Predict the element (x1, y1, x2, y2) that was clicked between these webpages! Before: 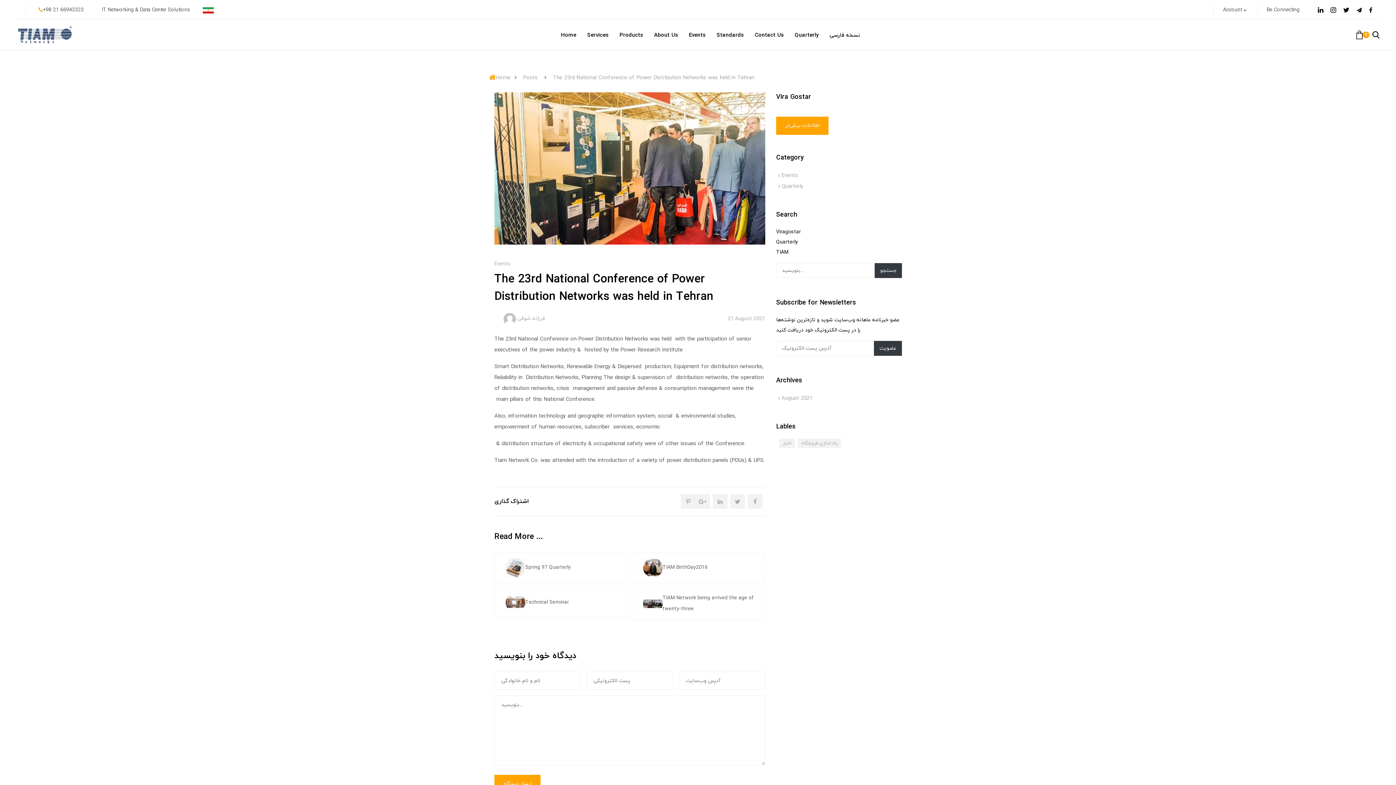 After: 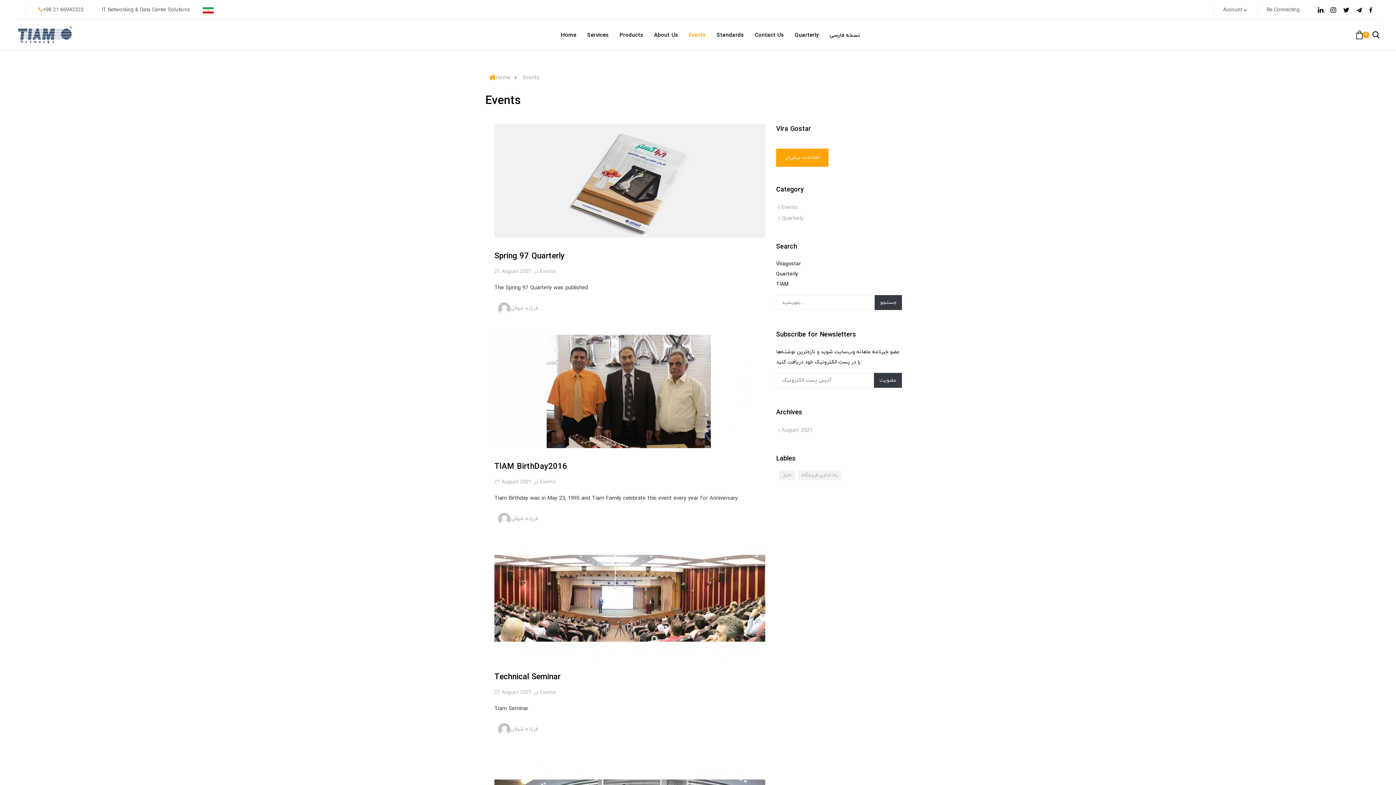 Action: bbox: (781, 172, 798, 179) label: Events